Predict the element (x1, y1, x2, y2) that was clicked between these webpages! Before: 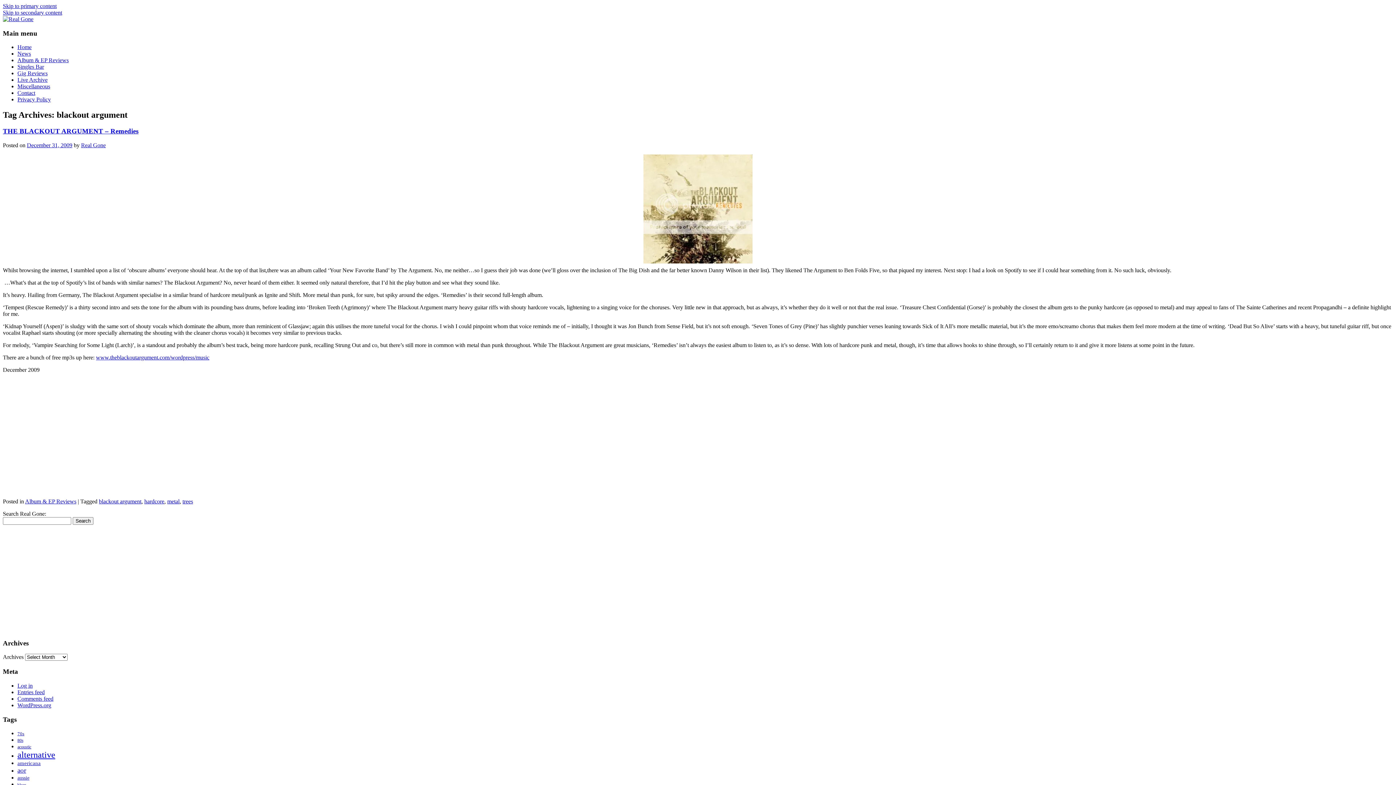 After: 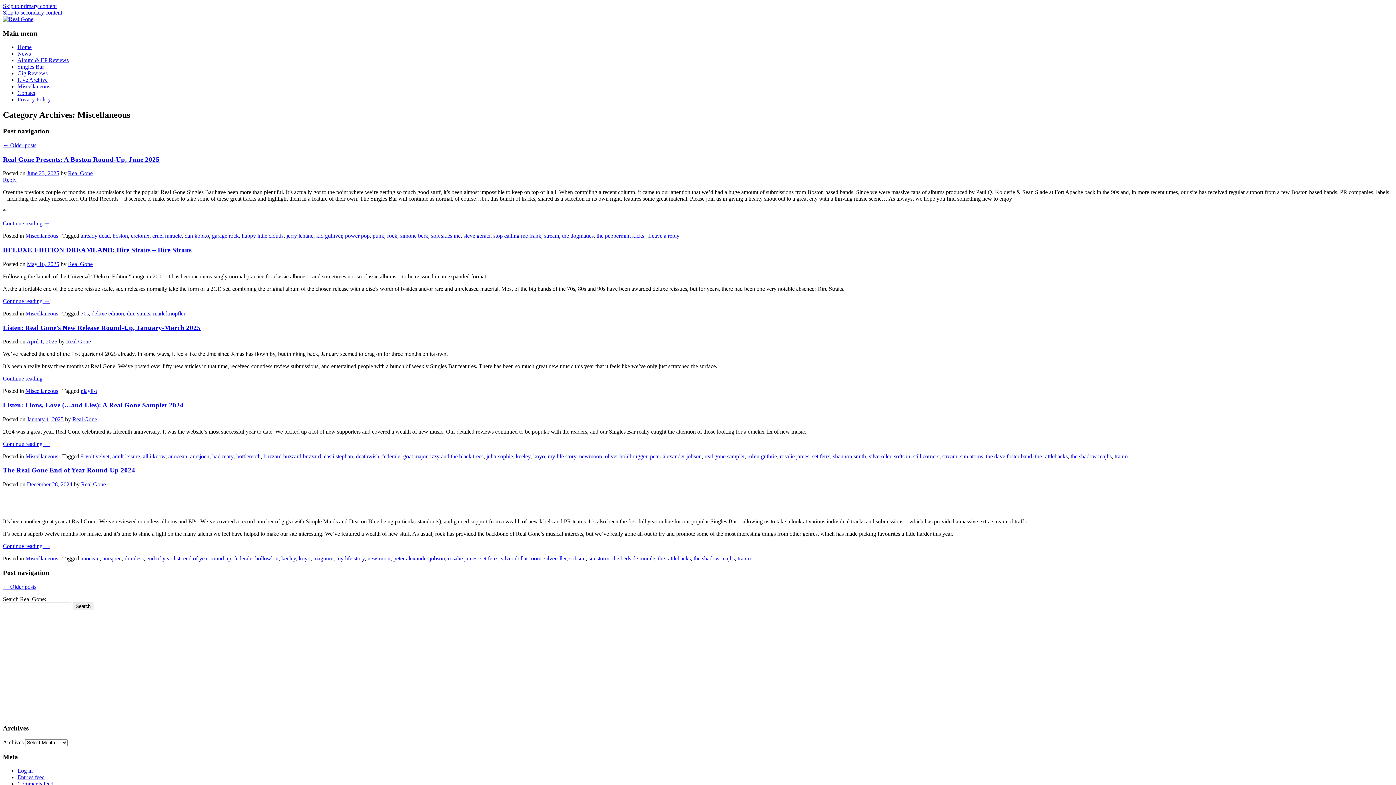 Action: bbox: (17, 83, 50, 89) label: Miscellaneous